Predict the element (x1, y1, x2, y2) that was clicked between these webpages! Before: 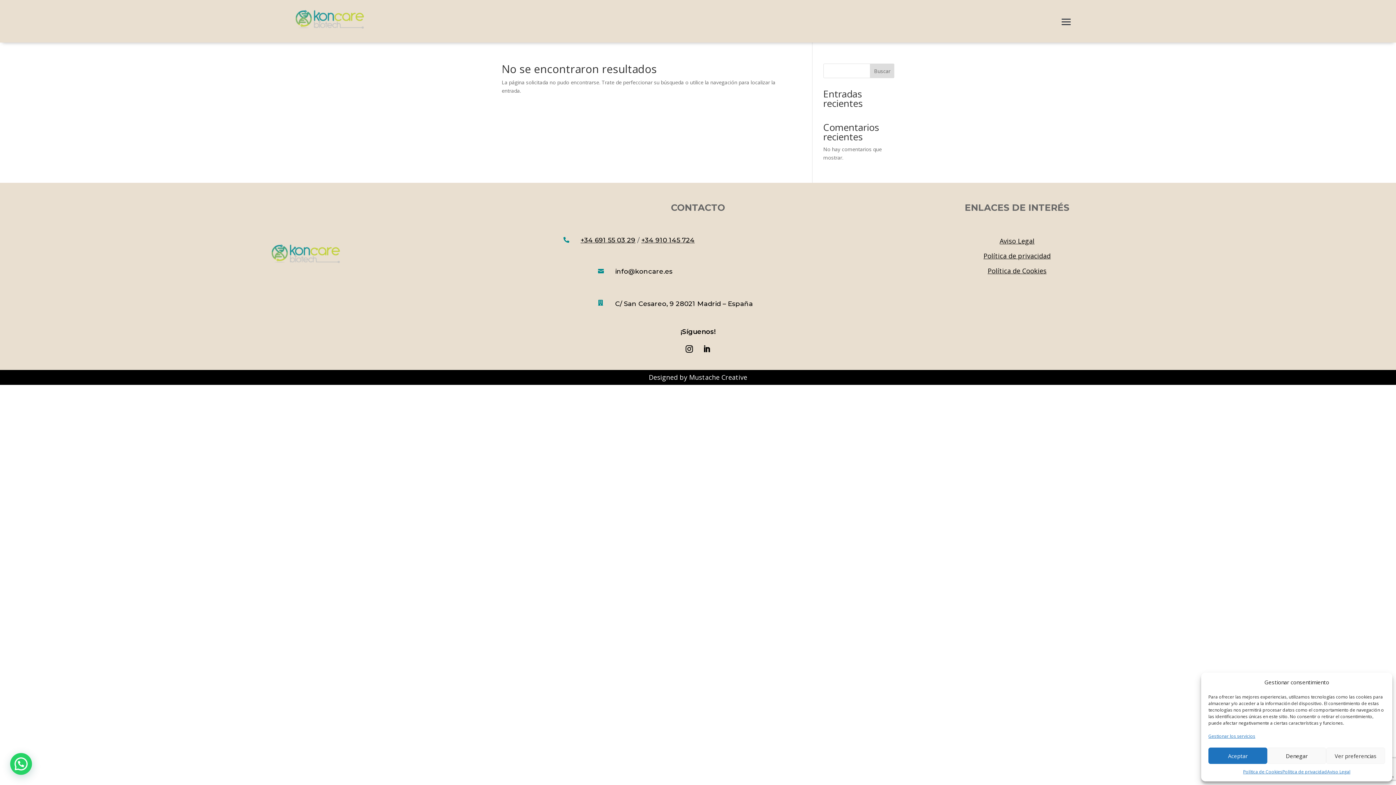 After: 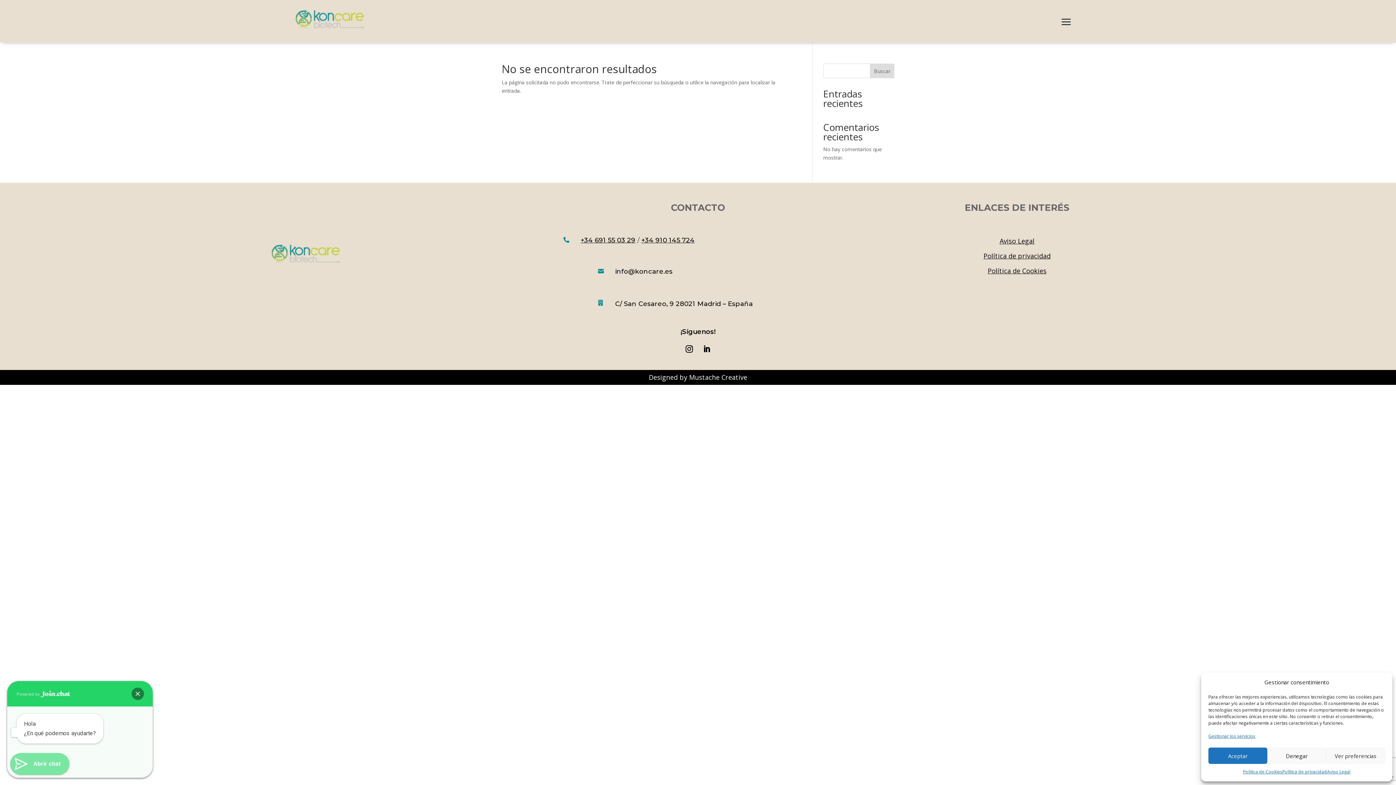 Action: bbox: (10, 753, 32, 775)